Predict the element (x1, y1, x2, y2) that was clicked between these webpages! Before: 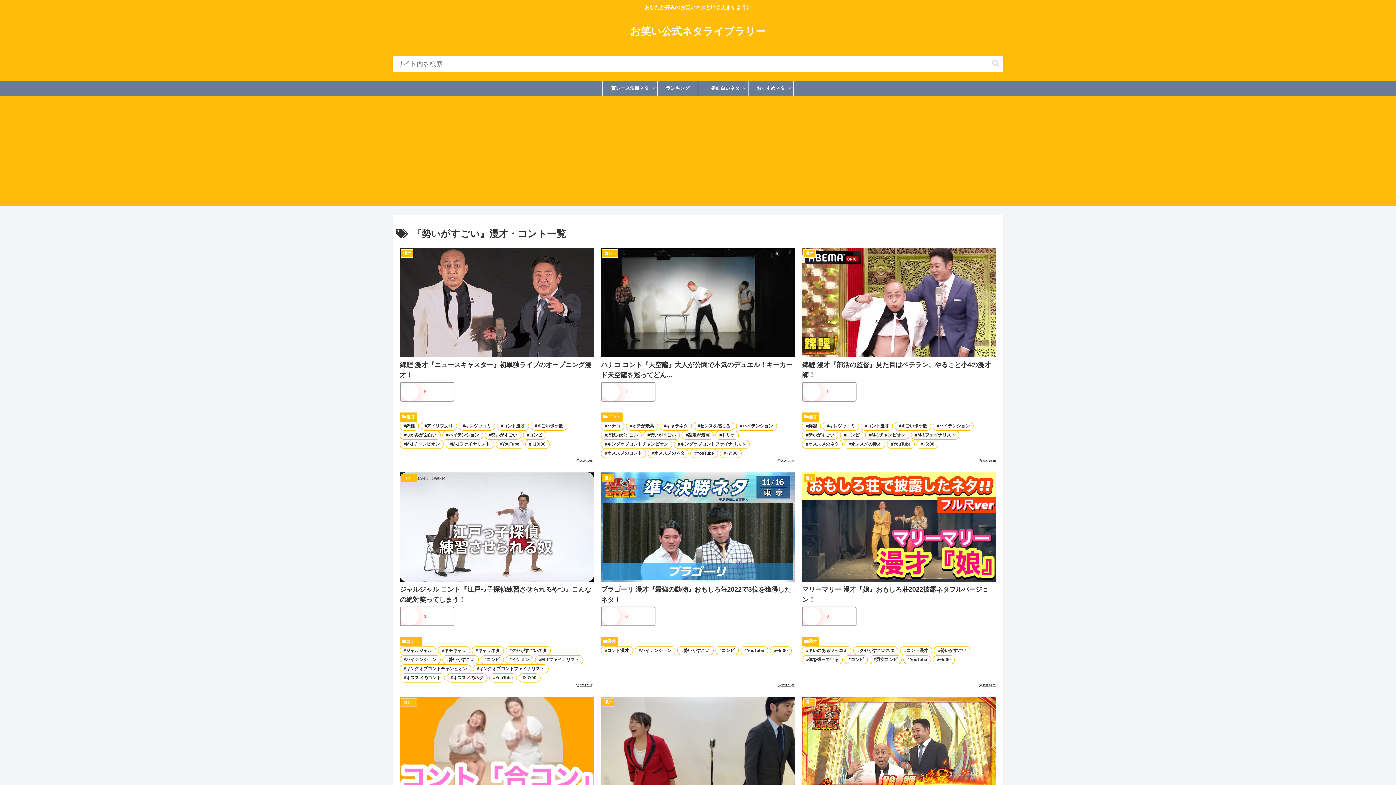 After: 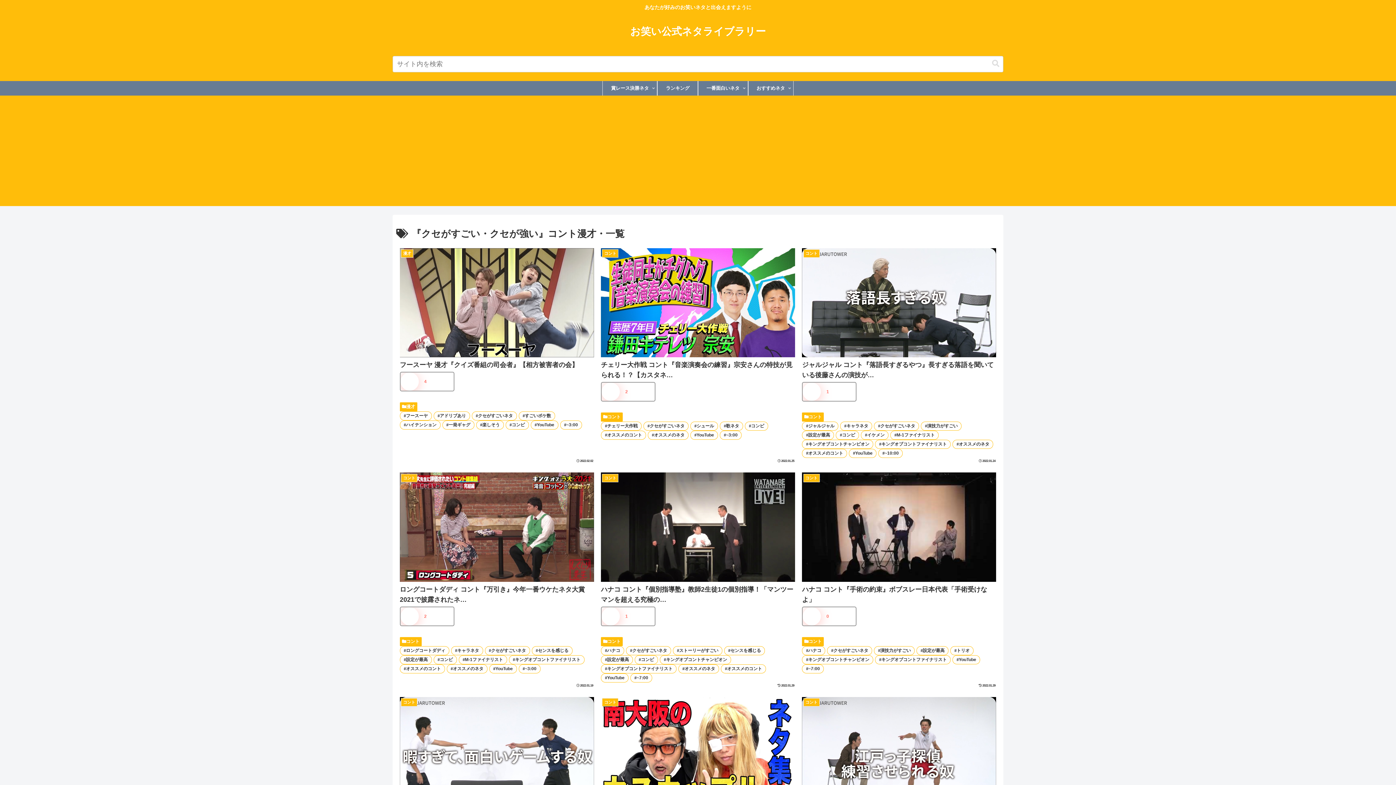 Action: label: クセがすごいネタ bbox: (505, 646, 550, 655)